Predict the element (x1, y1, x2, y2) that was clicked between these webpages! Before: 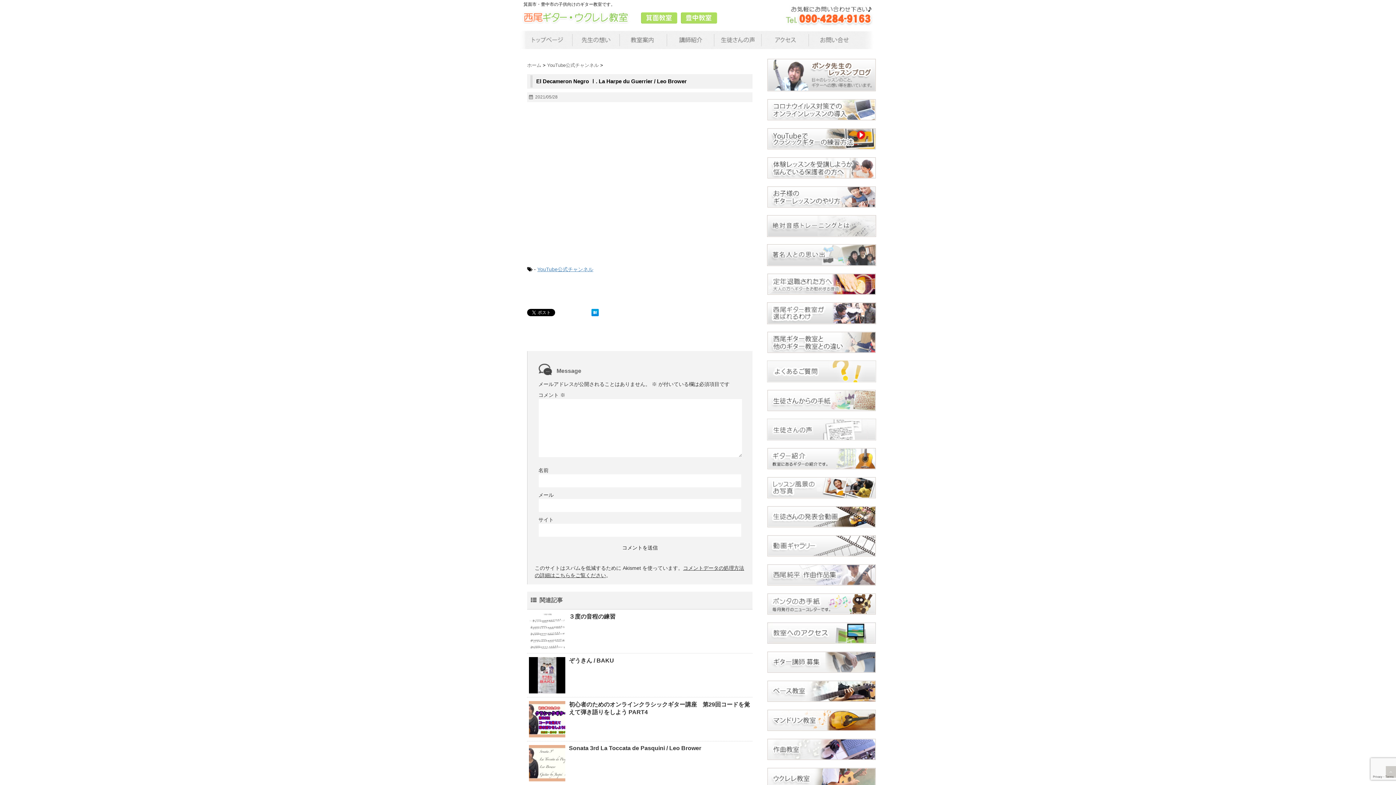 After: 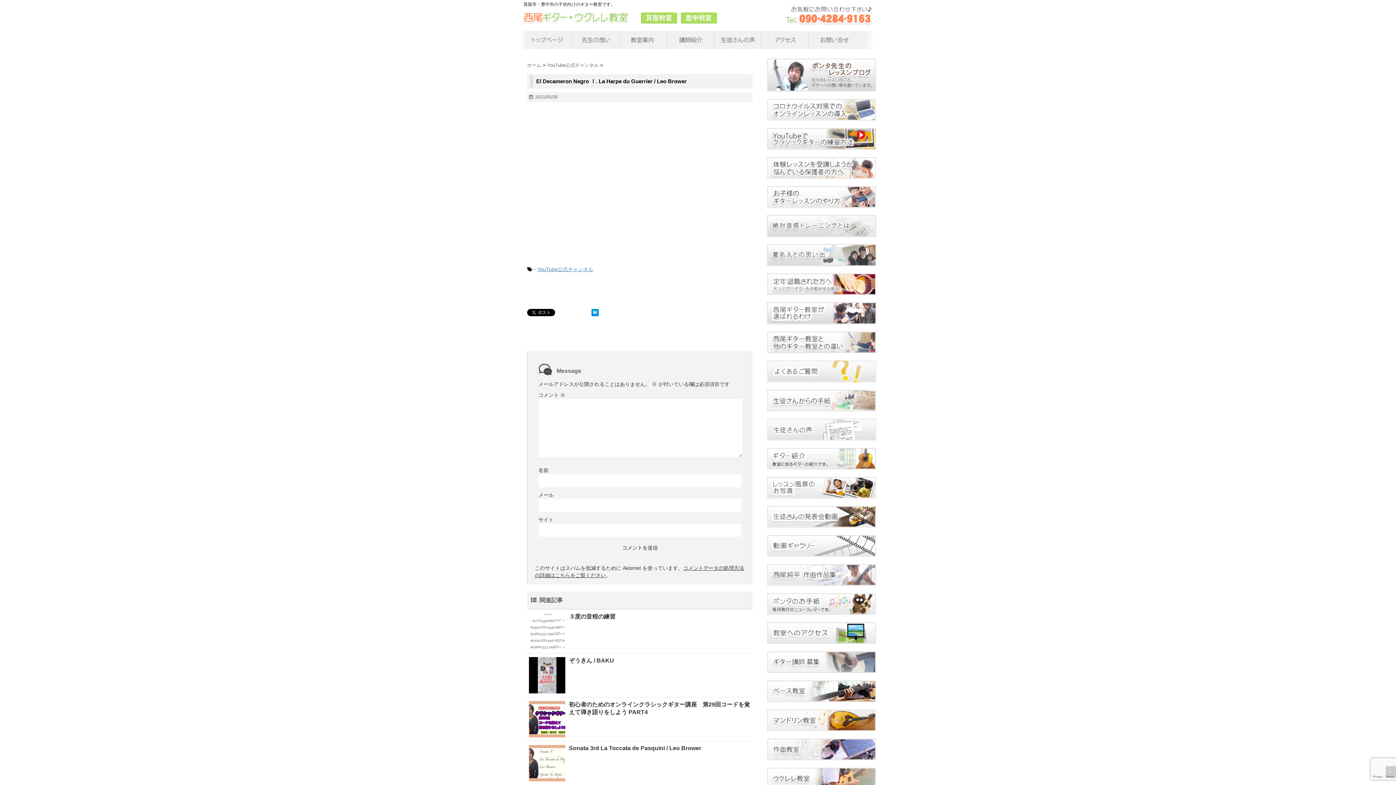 Action: bbox: (783, 1, 876, 31)